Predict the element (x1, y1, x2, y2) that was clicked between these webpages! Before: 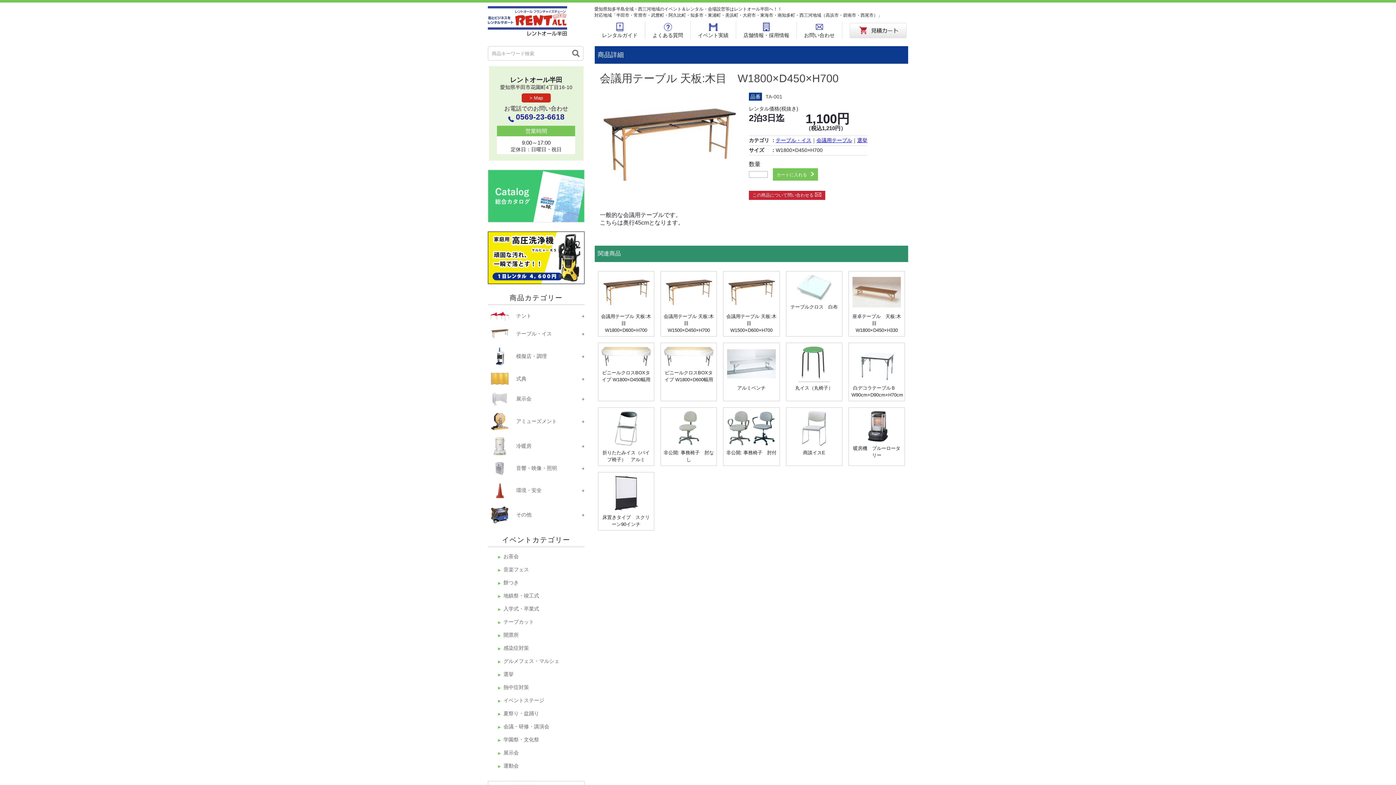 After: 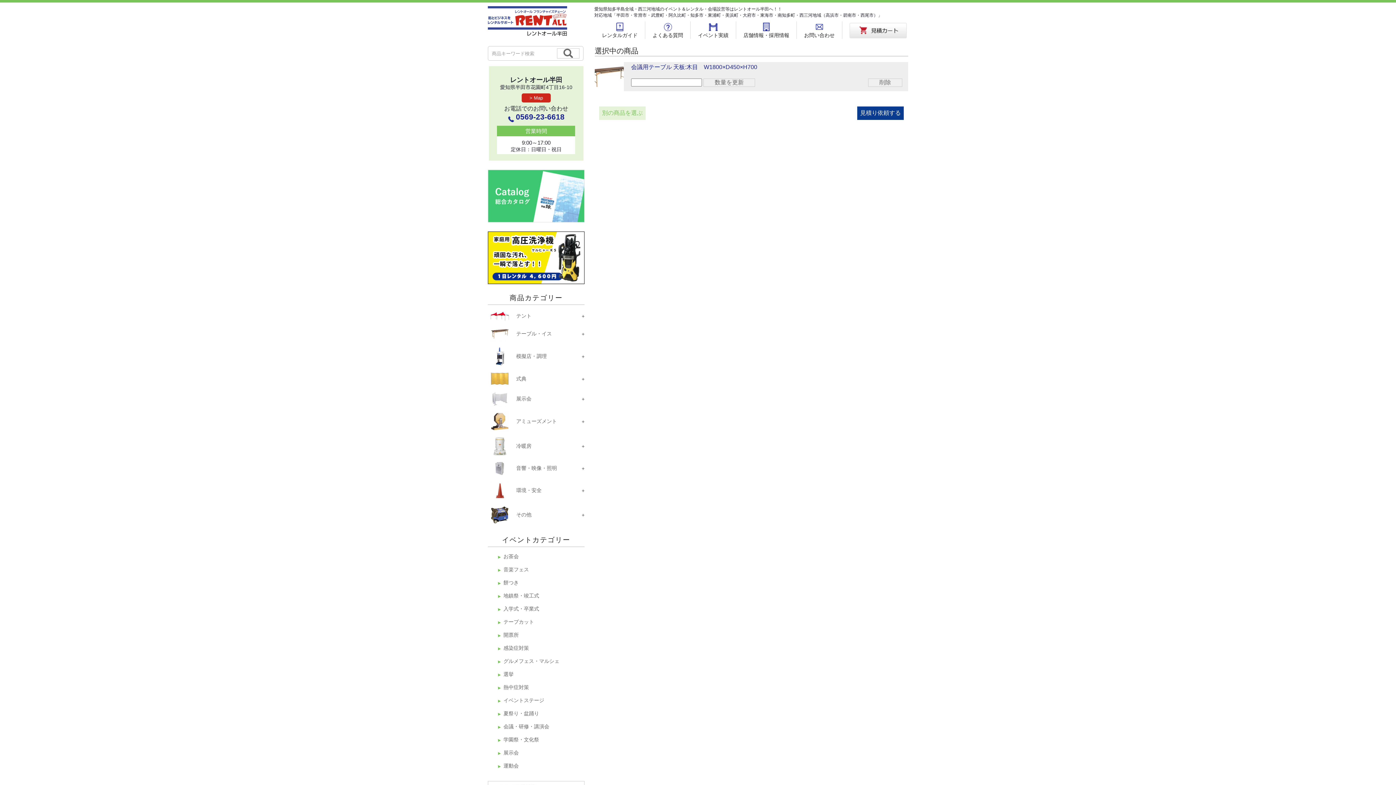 Action: bbox: (773, 168, 818, 180) label: カートに入れる